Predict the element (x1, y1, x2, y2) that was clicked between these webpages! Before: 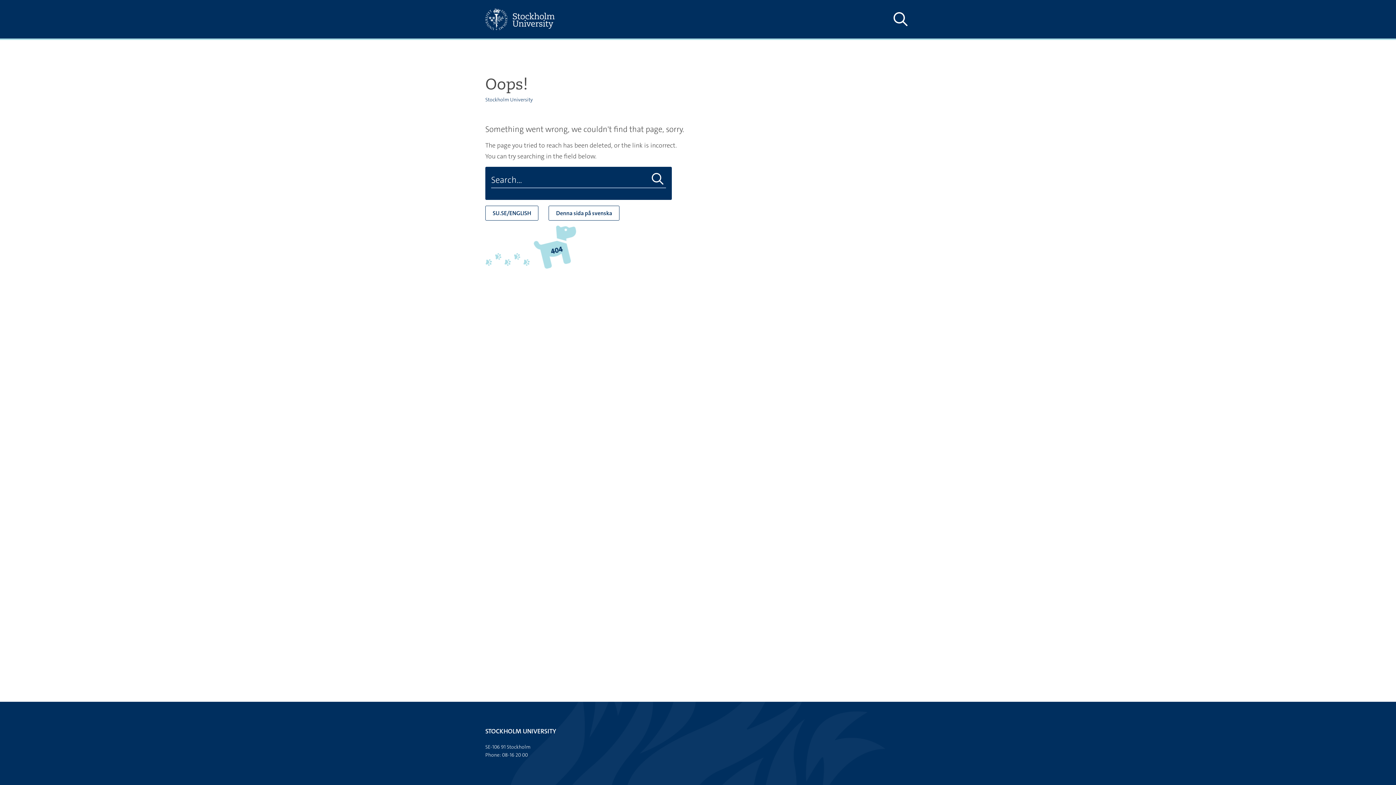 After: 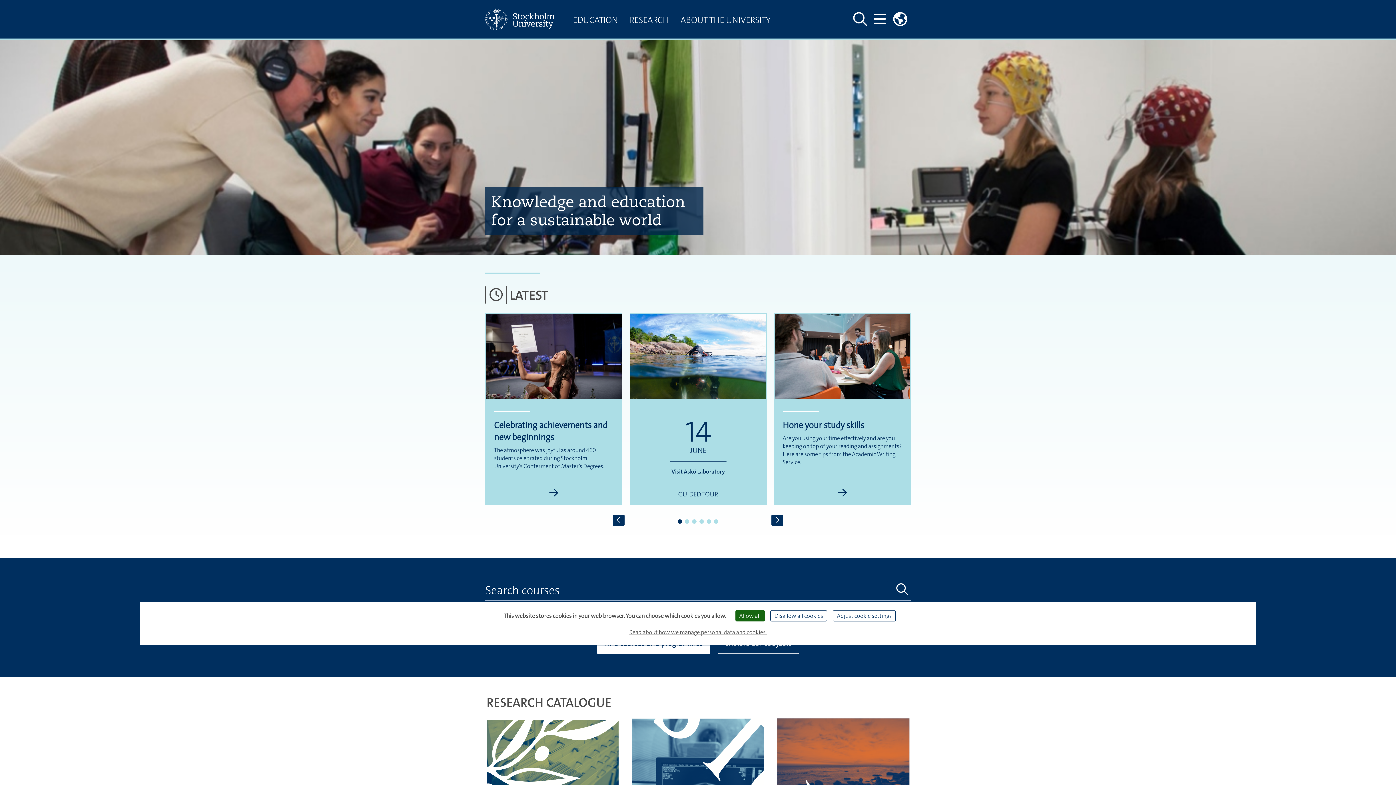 Action: bbox: (485, 0, 567, 38)